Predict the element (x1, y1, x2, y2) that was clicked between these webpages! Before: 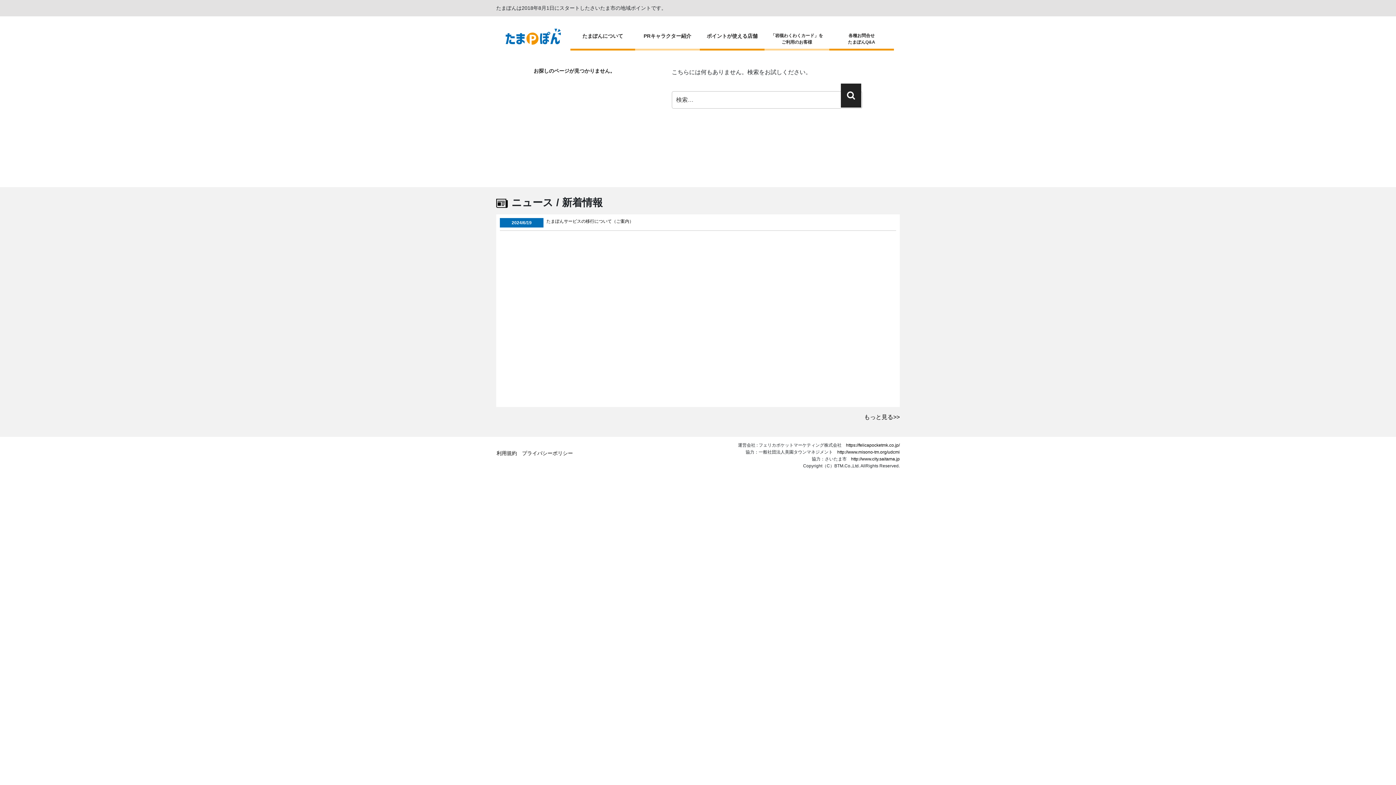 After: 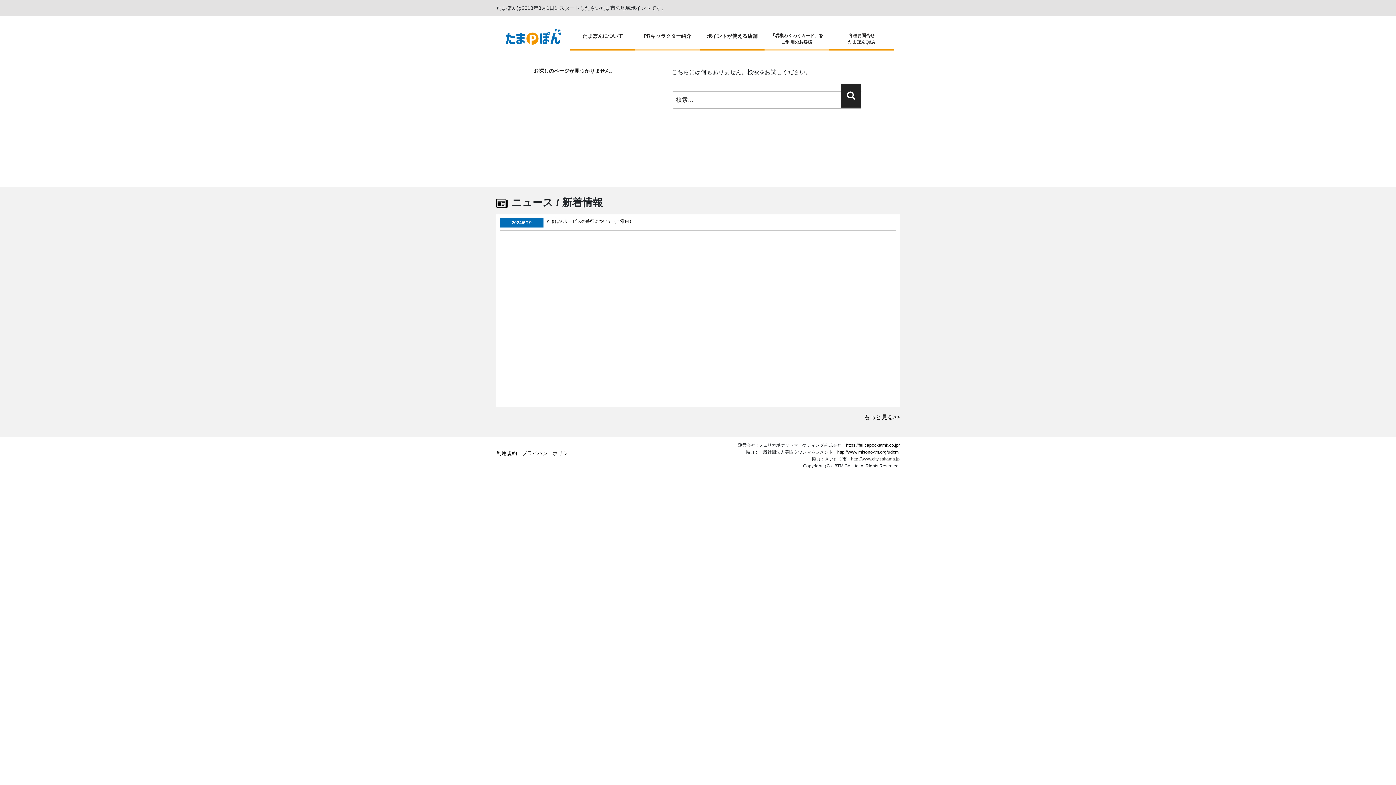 Action: label: http://www.city.saitama.jp bbox: (851, 456, 900, 461)